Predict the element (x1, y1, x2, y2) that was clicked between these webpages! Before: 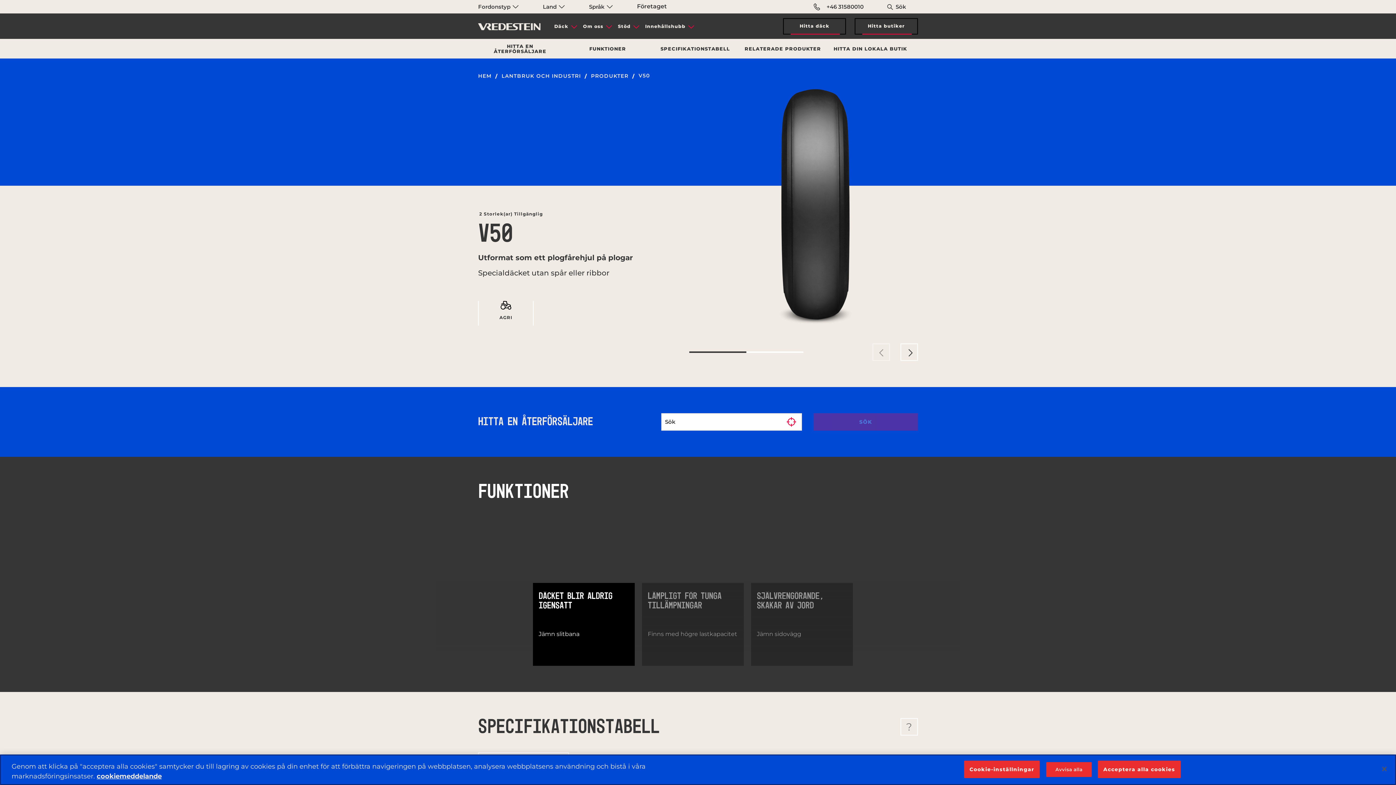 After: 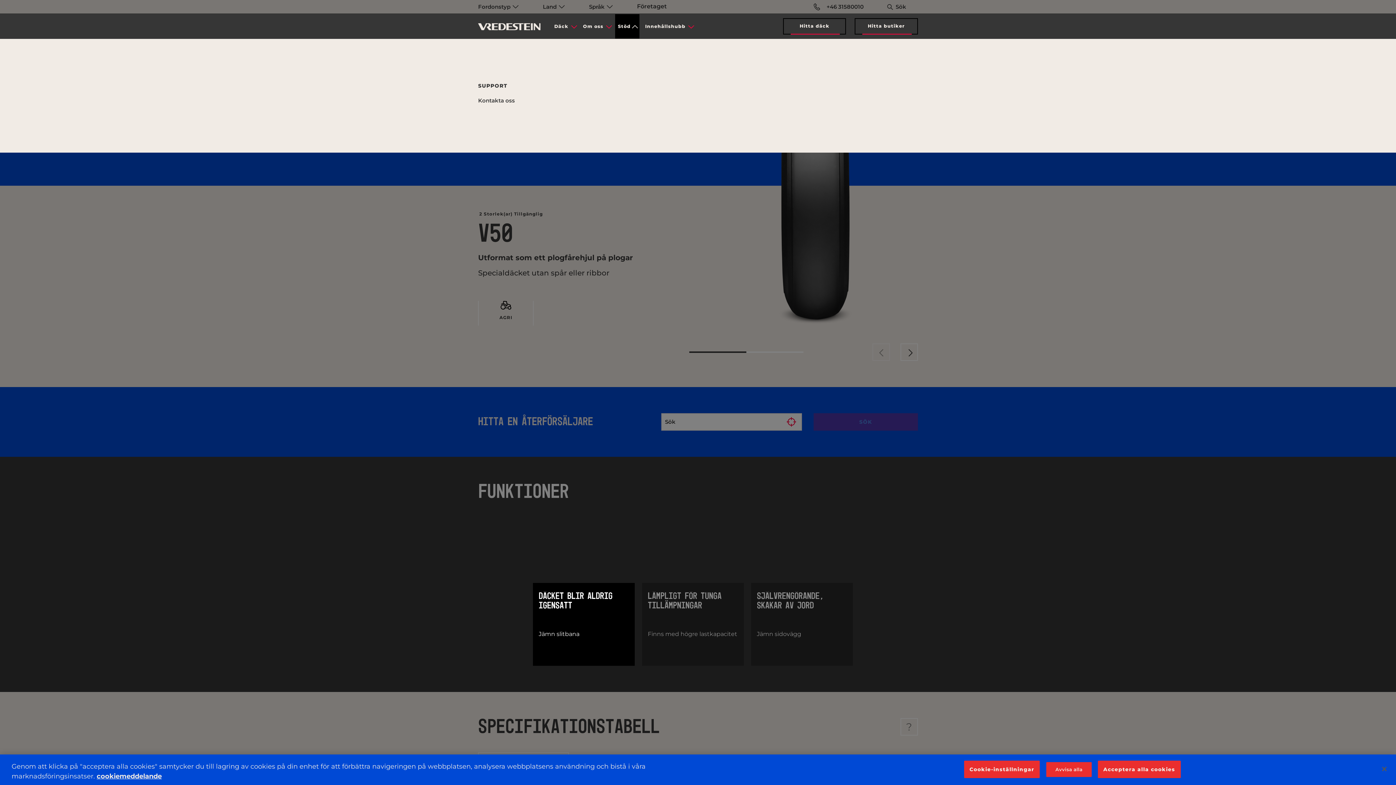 Action: bbox: (615, 14, 639, 38) label: Stöd